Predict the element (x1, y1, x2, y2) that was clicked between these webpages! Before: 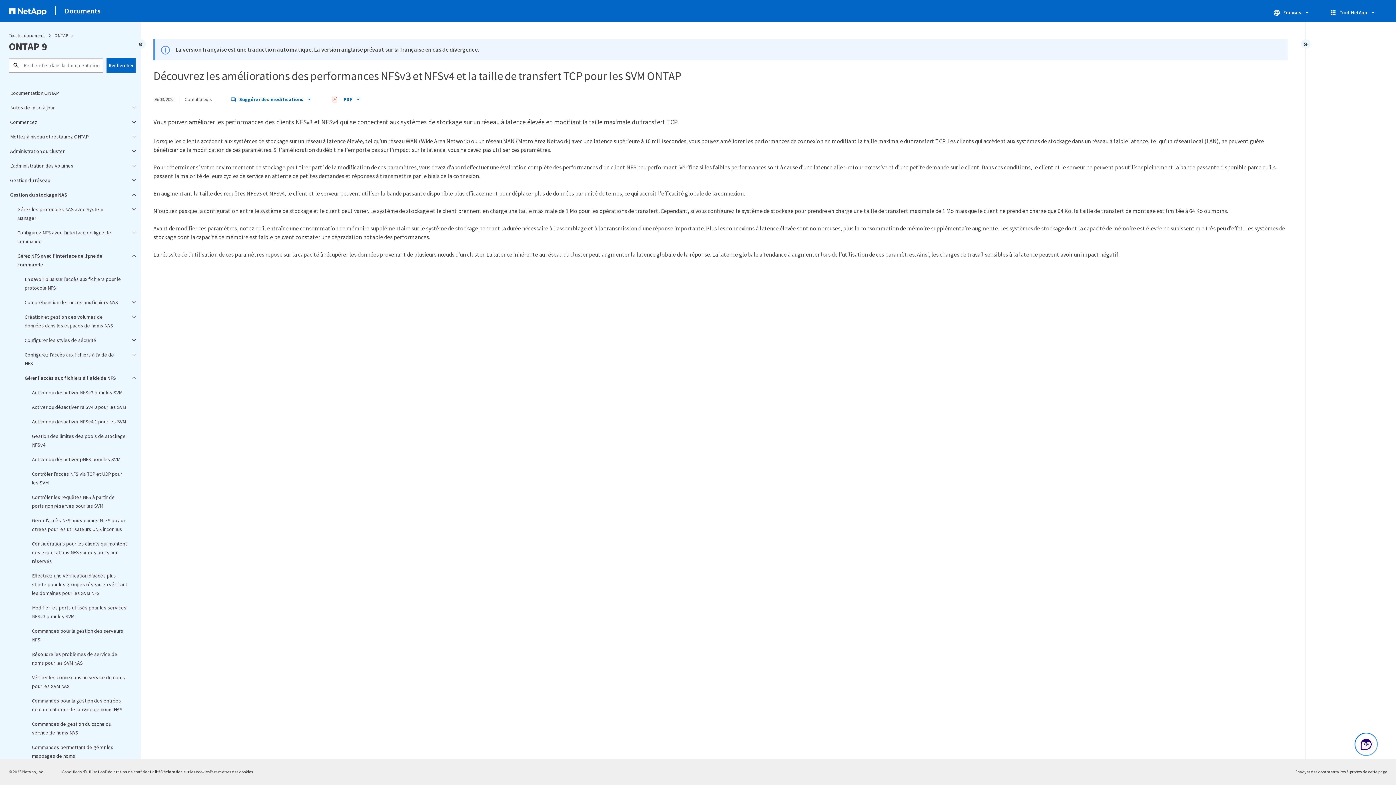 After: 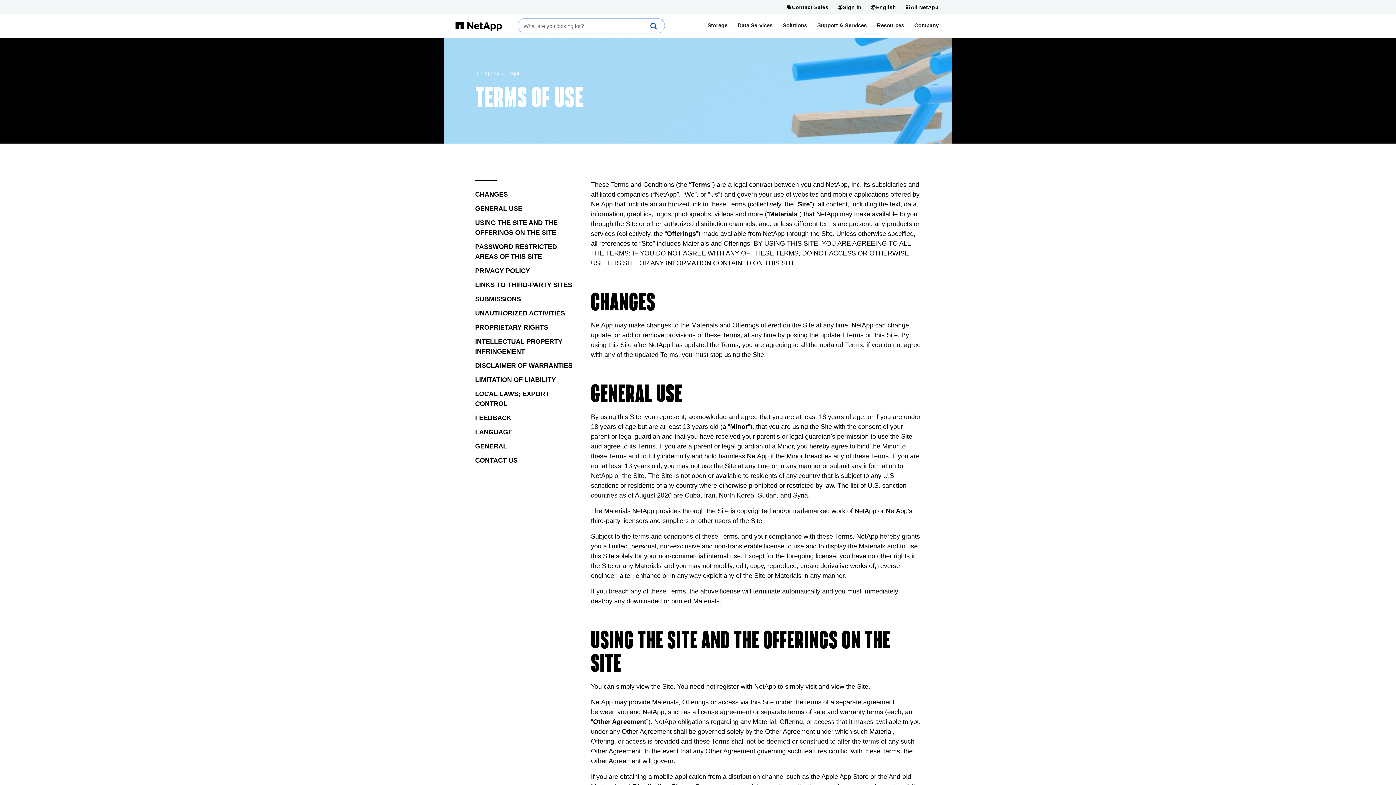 Action: label: Conditions d'utilisation bbox: (61, 769, 105, 774)